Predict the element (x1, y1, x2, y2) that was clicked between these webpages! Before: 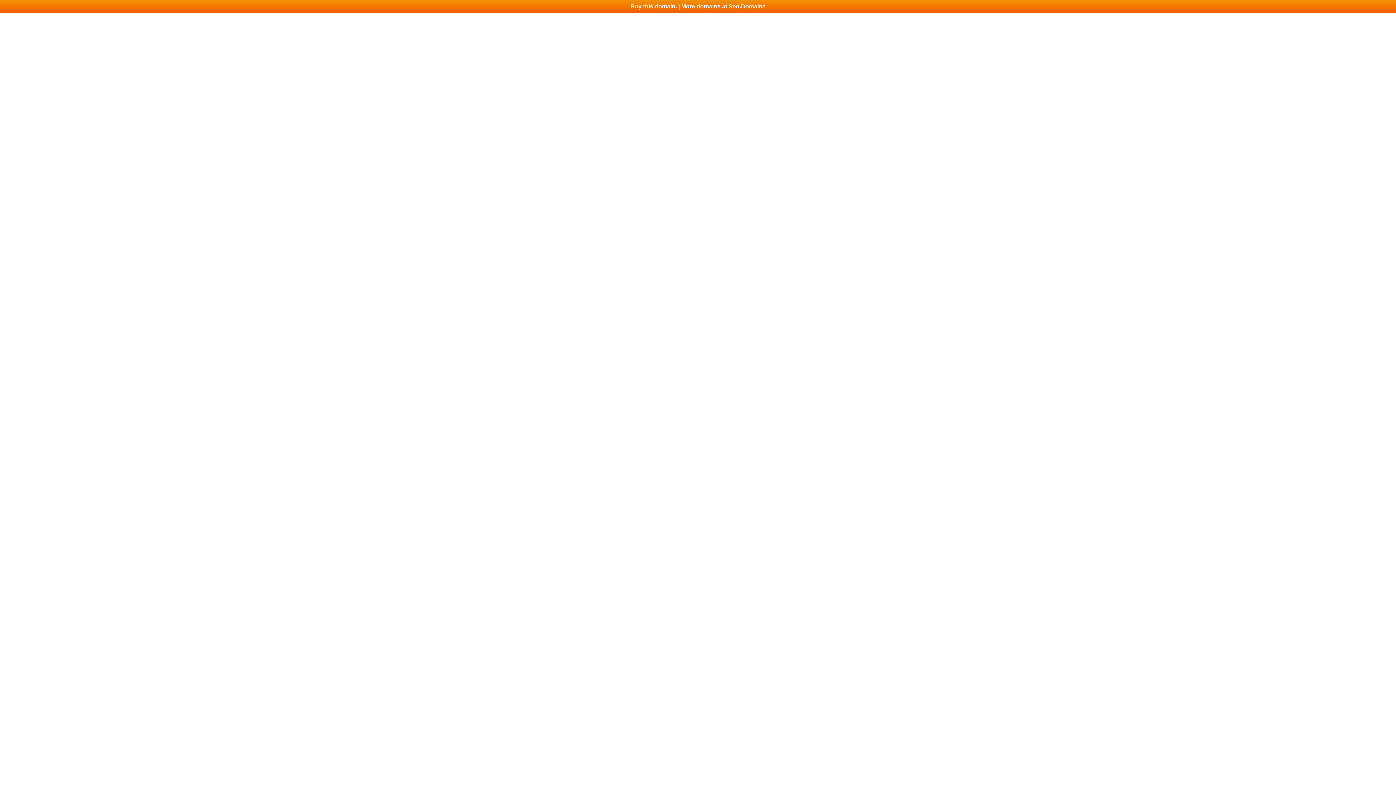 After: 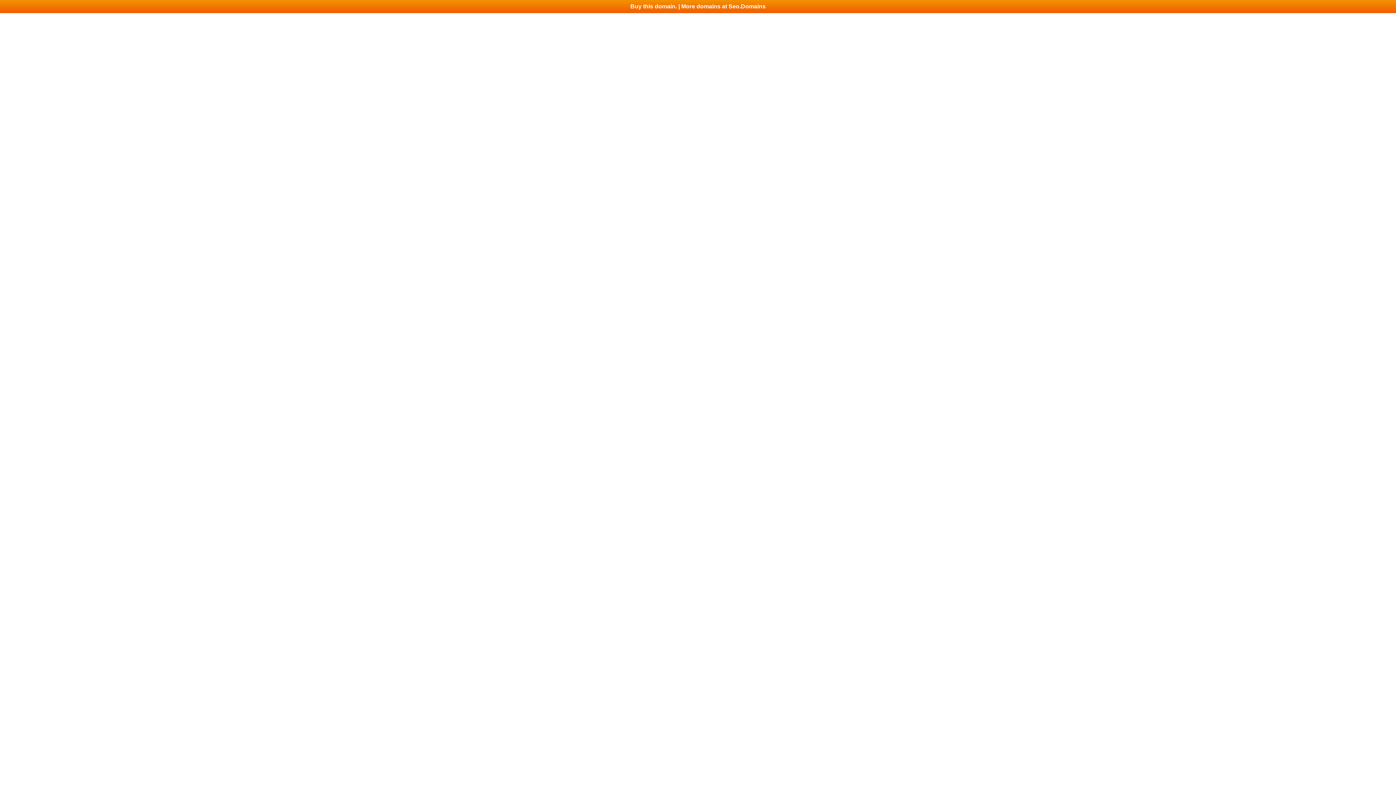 Action: bbox: (0, 0, 1396, 13) label: Buy this domain. | More domains at Seo.Domains